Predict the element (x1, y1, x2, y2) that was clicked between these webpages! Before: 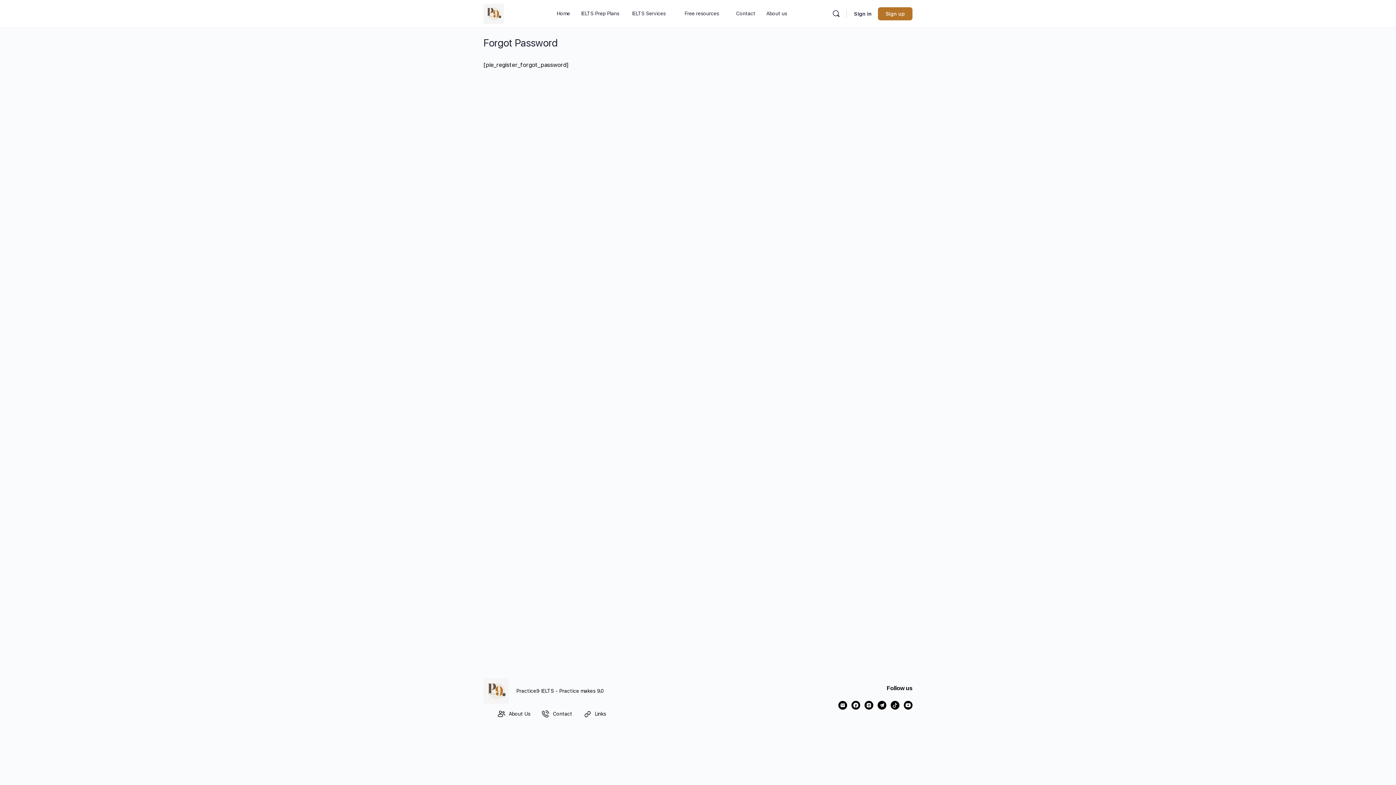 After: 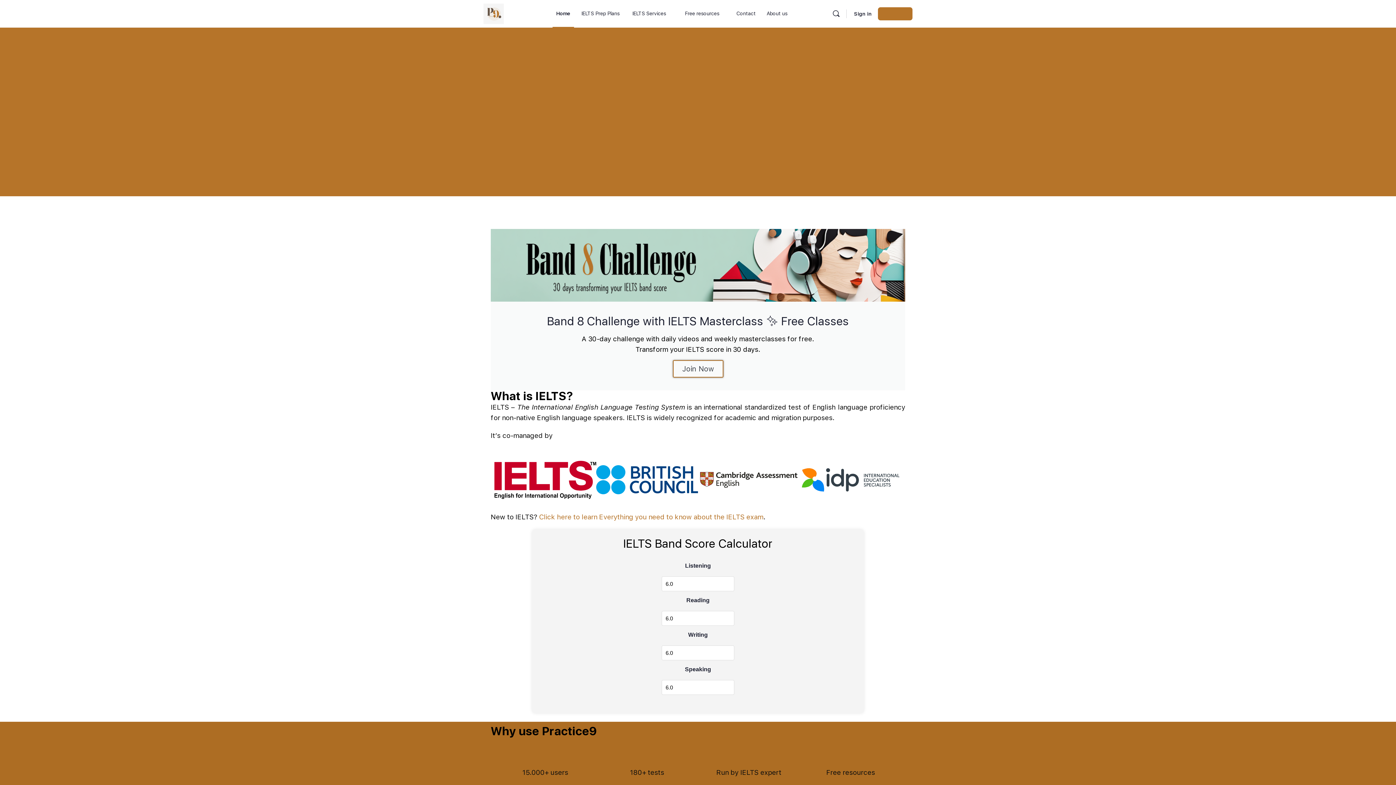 Action: bbox: (483, 7, 504, 18)